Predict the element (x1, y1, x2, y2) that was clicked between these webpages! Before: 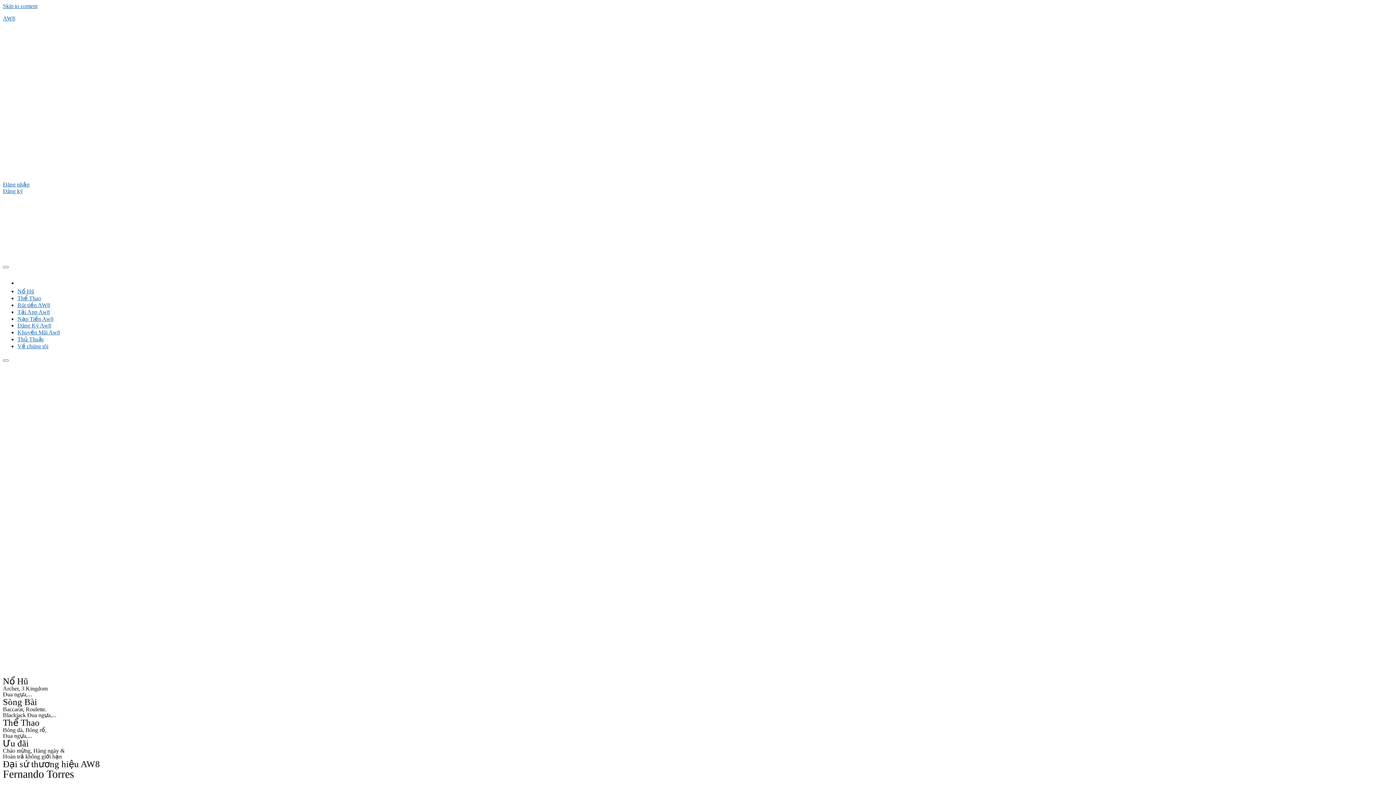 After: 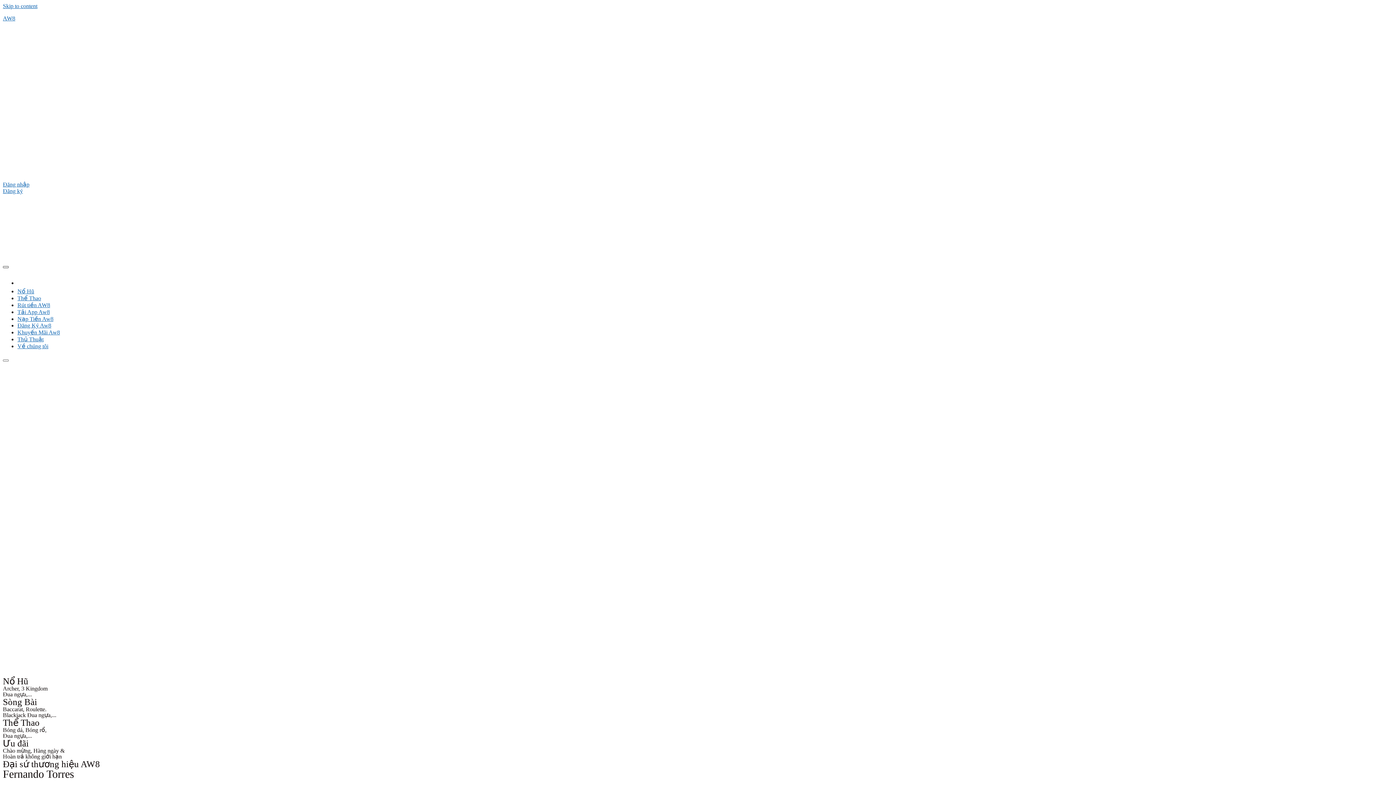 Action: bbox: (2, 266, 8, 268)